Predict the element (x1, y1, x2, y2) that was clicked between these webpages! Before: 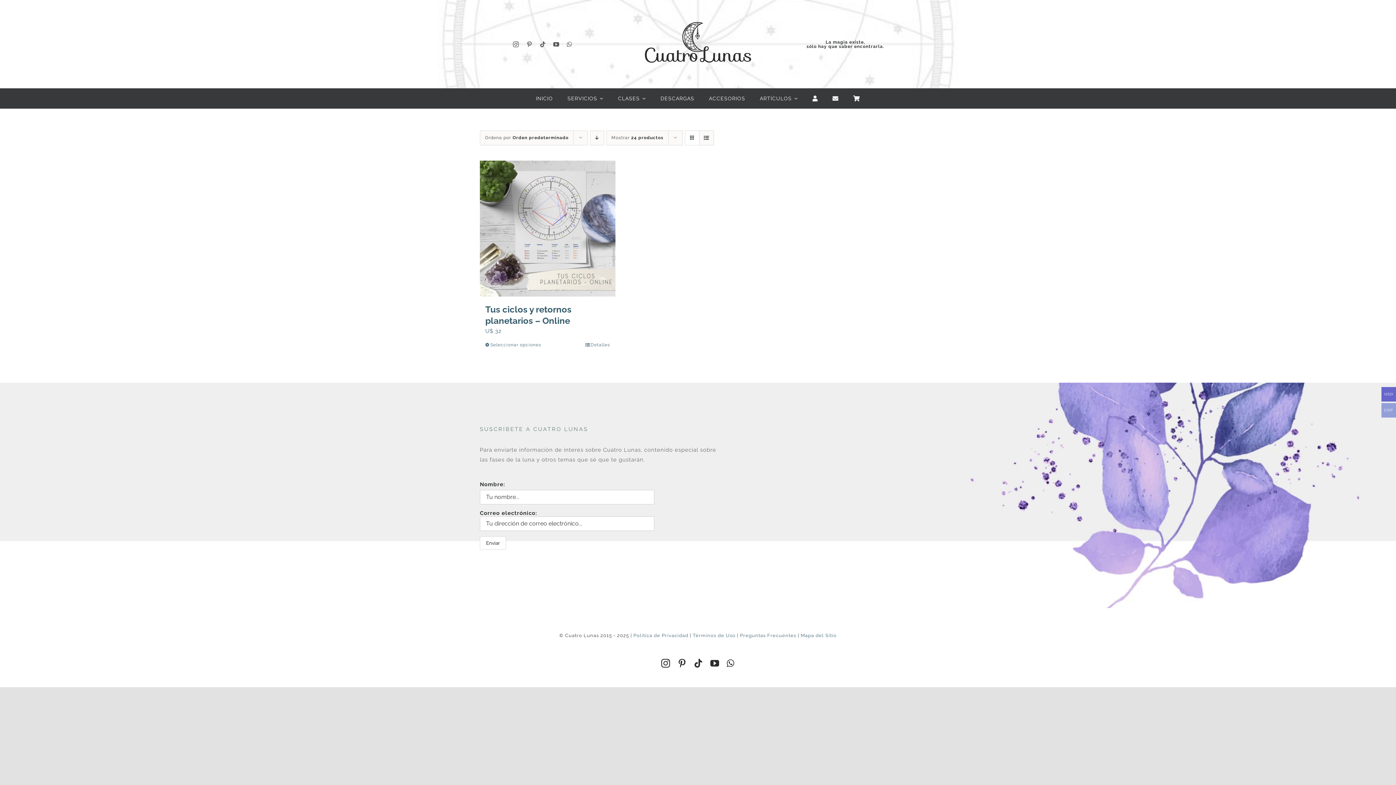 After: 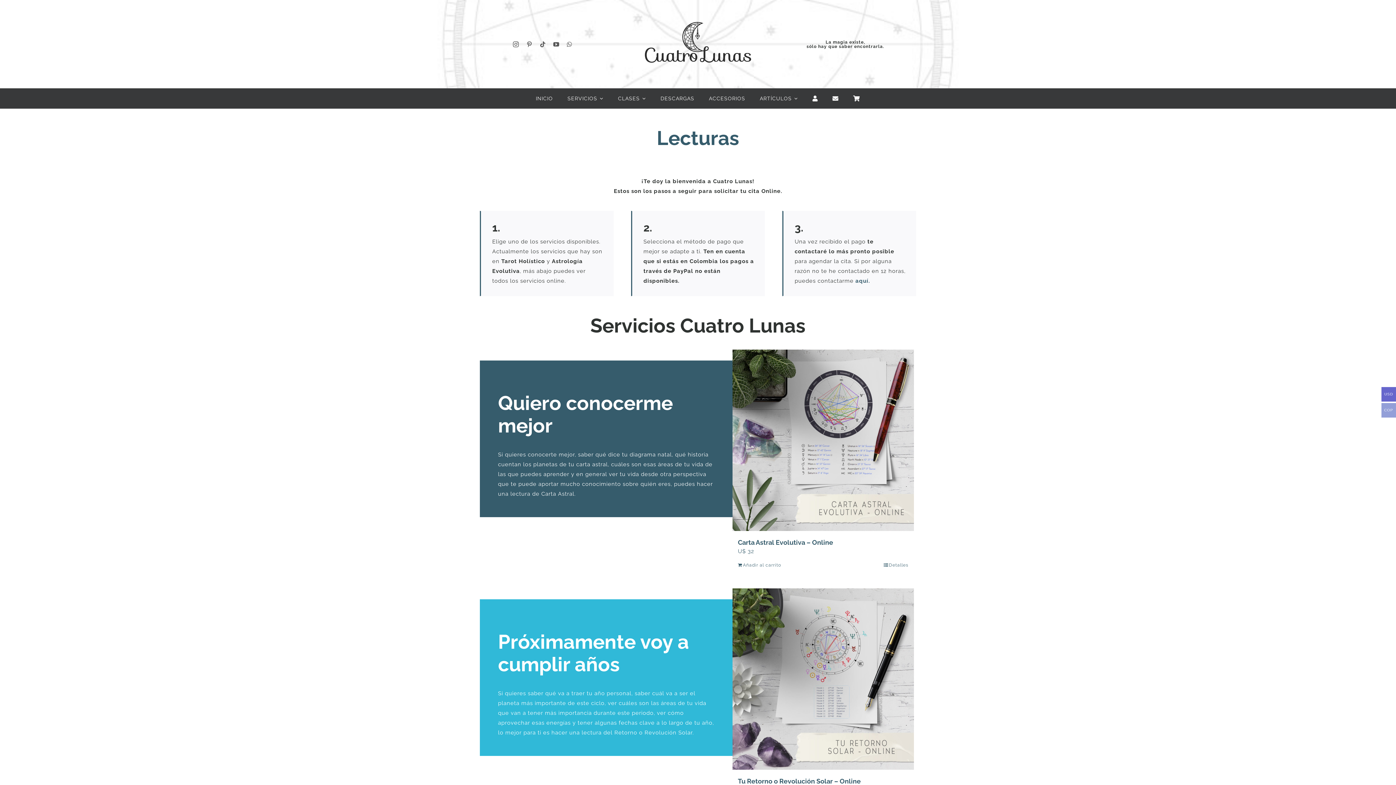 Action: bbox: (567, 88, 603, 108) label: SERVICIOS